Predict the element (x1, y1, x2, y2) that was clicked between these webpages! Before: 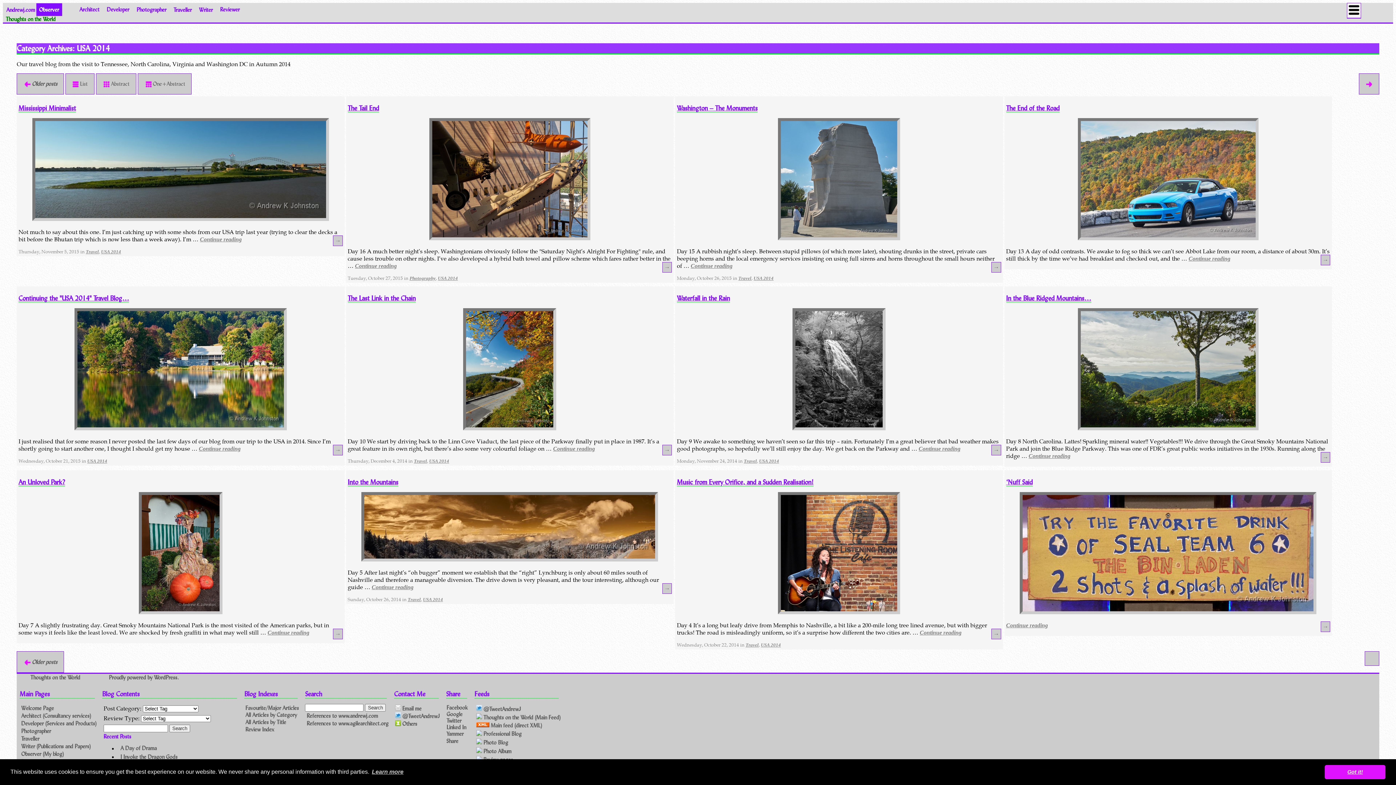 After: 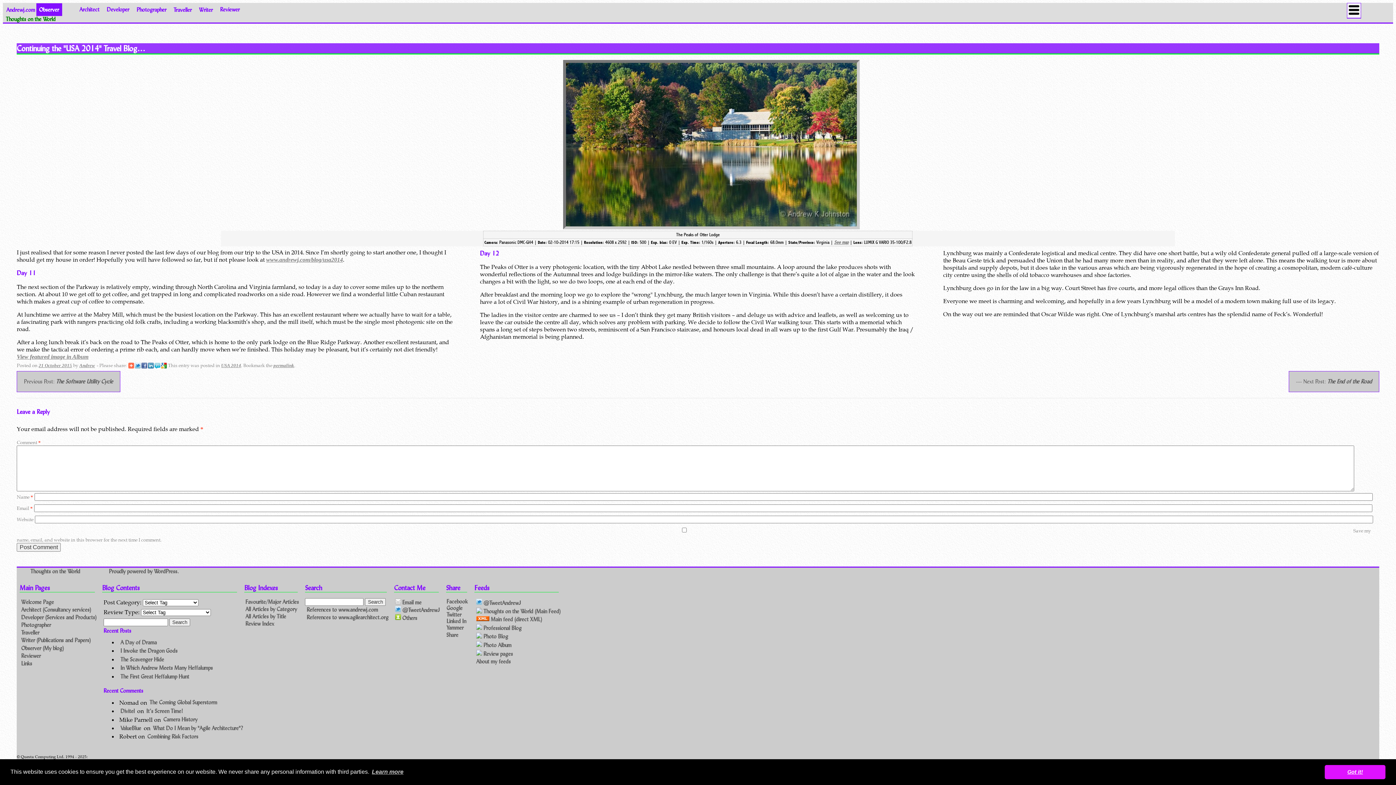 Action: bbox: (18, 294, 129, 302) label: Continuing the "USA 2014" Travel Blog…